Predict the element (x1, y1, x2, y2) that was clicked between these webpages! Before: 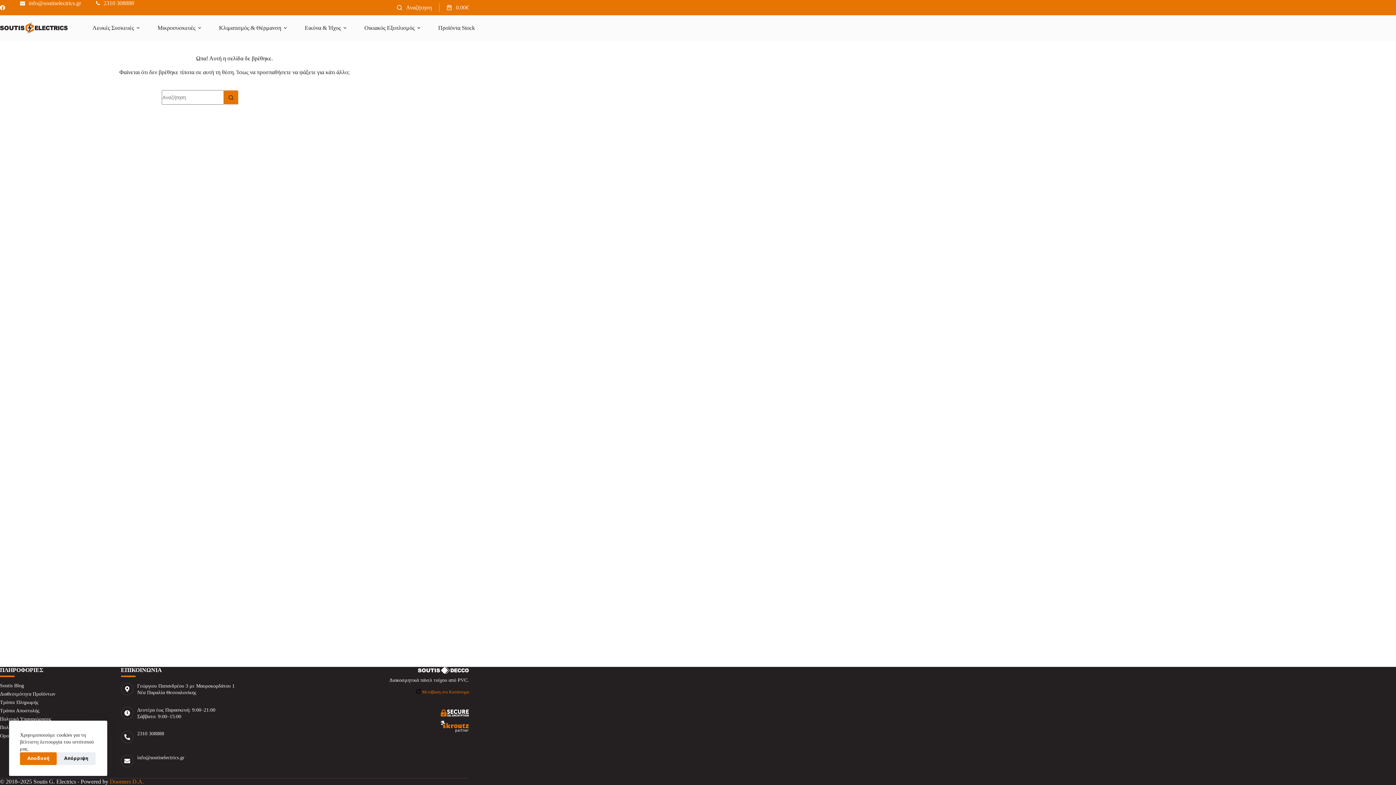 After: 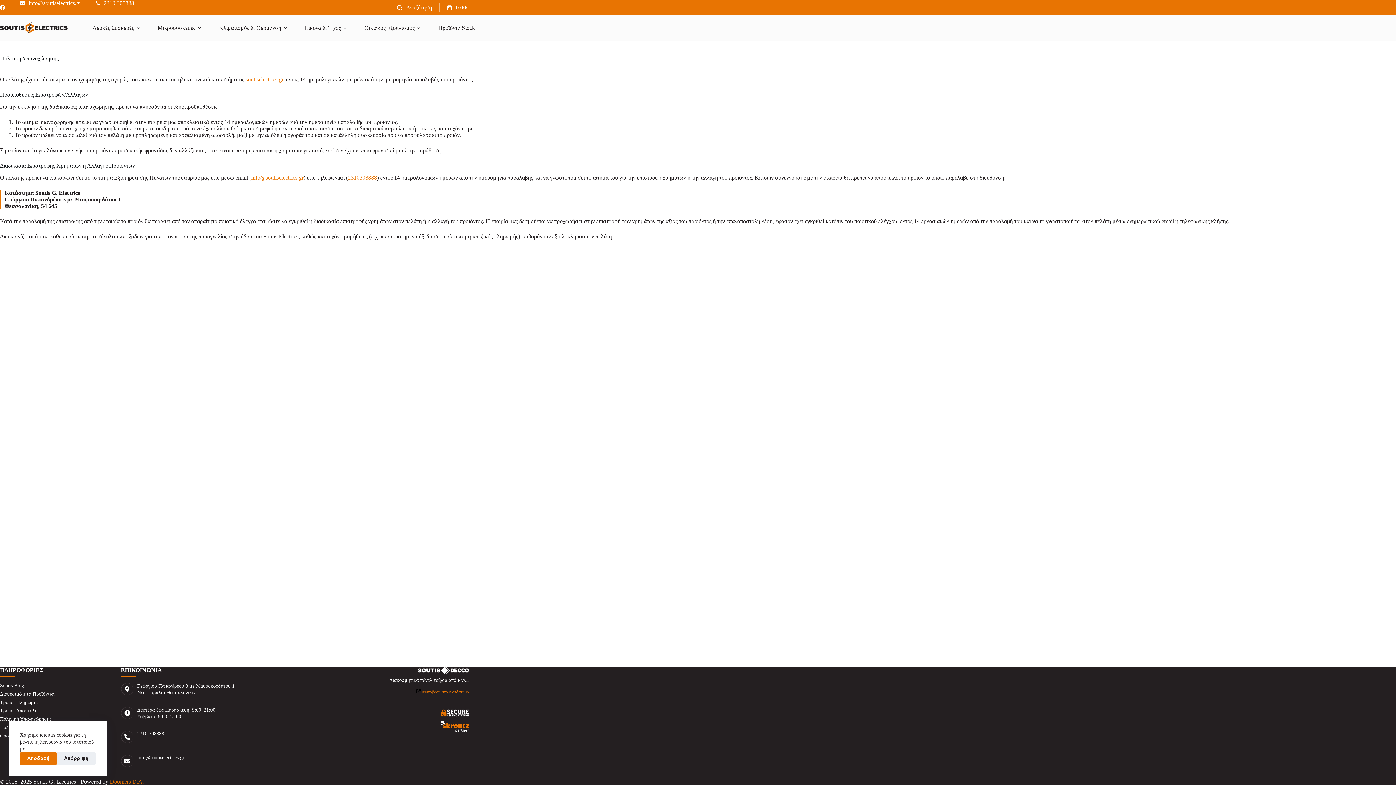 Action: label: Πολιτική Υπαναχώρησης bbox: (0, 716, 51, 722)